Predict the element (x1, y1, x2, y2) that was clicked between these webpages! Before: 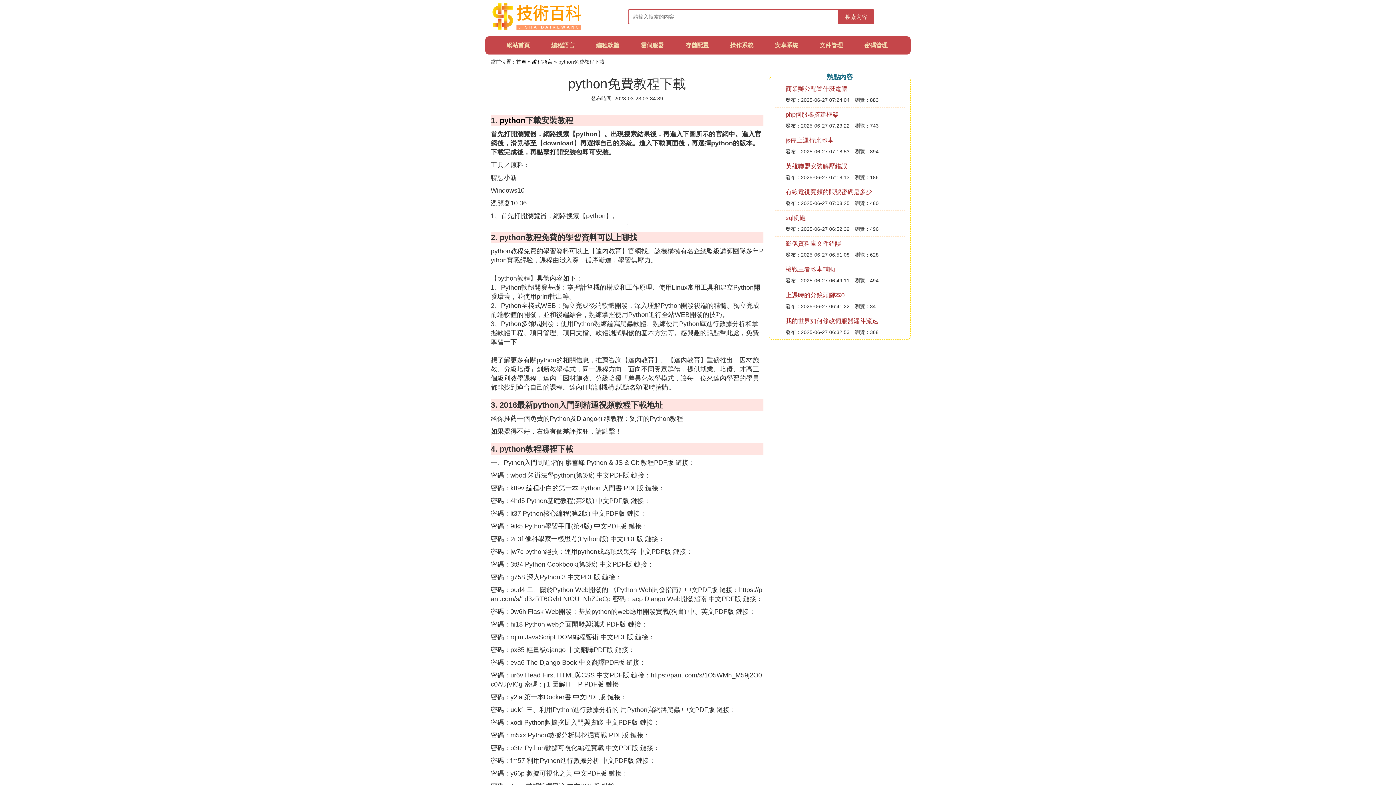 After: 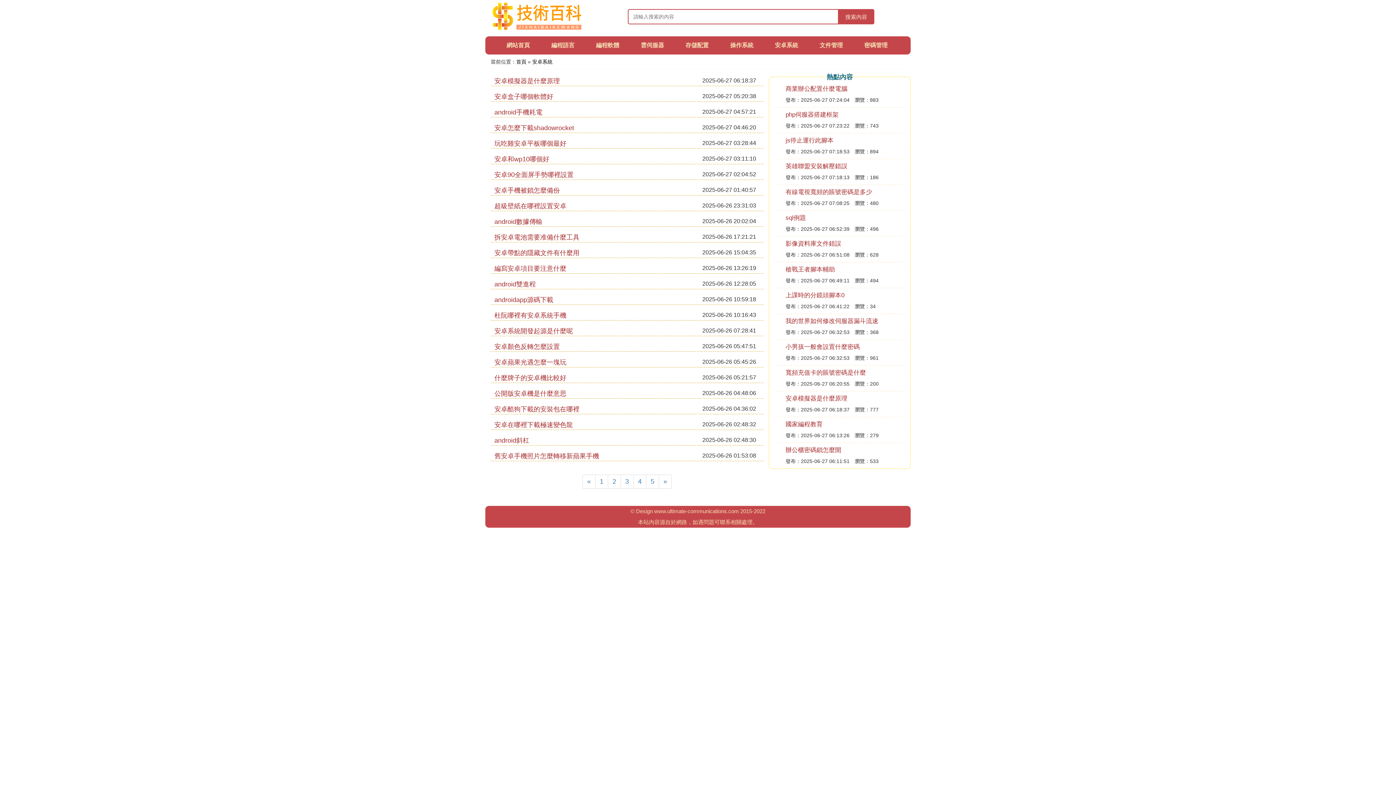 Action: label: 安卓系統 bbox: (775, 42, 798, 48)